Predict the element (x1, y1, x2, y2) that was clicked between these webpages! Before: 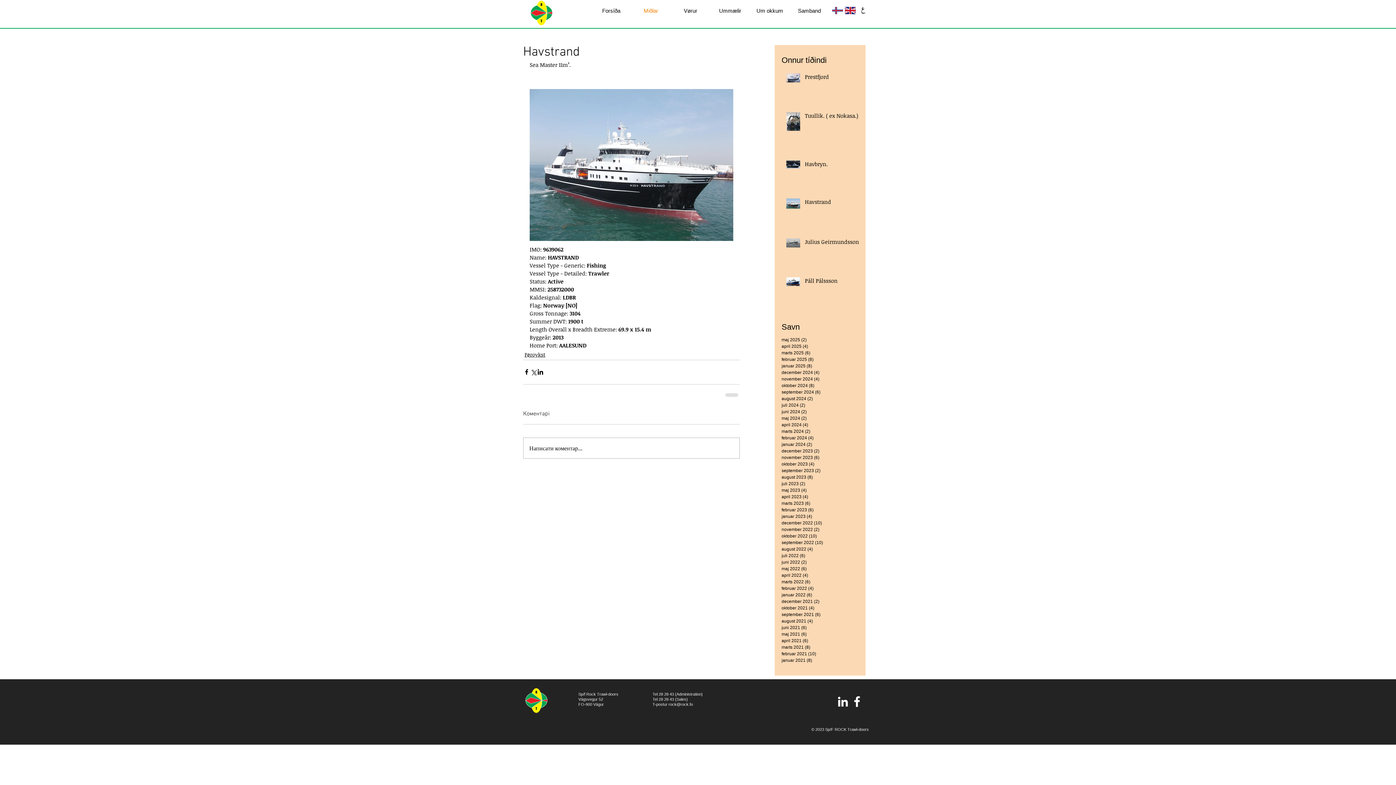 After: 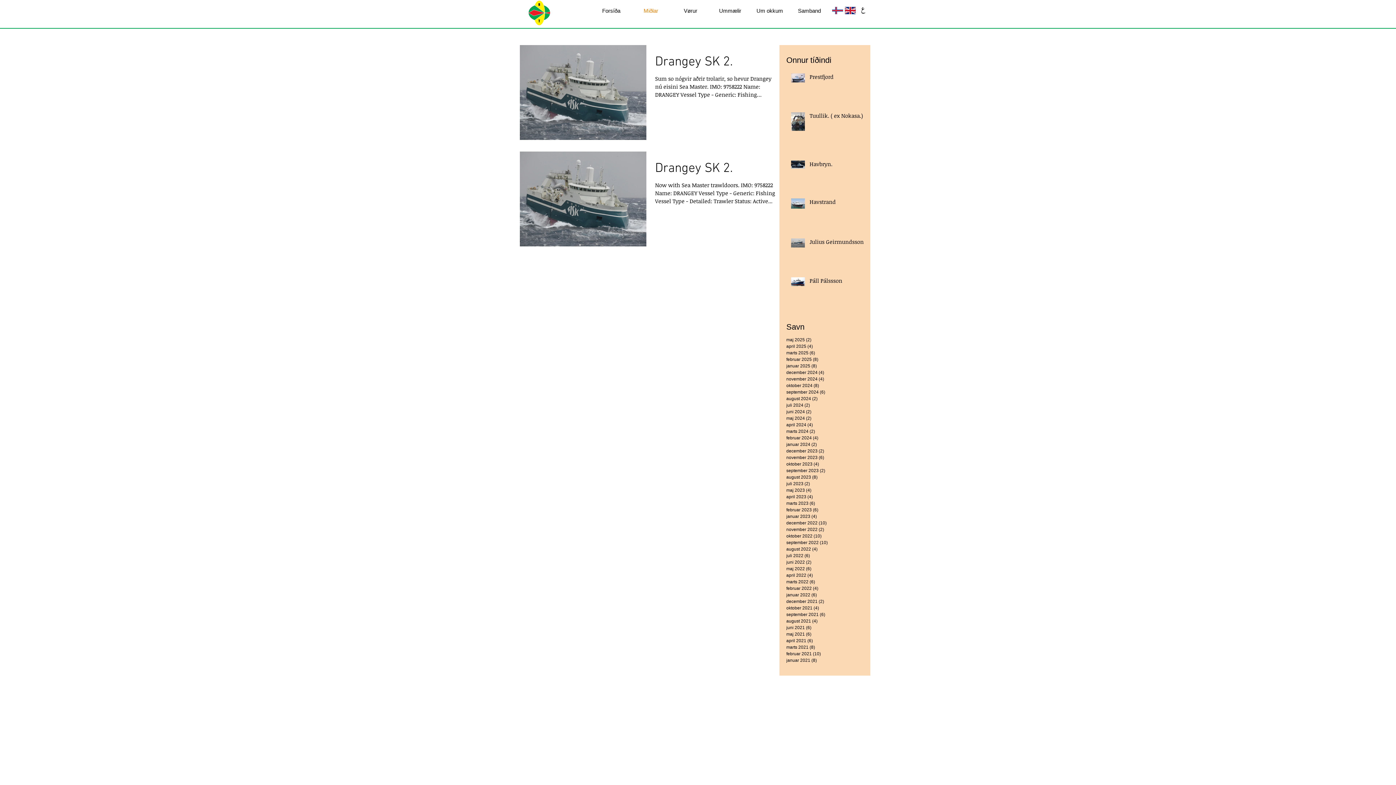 Action: bbox: (781, 559, 858, 565) label: juni 2022 (2)
2 indlæg